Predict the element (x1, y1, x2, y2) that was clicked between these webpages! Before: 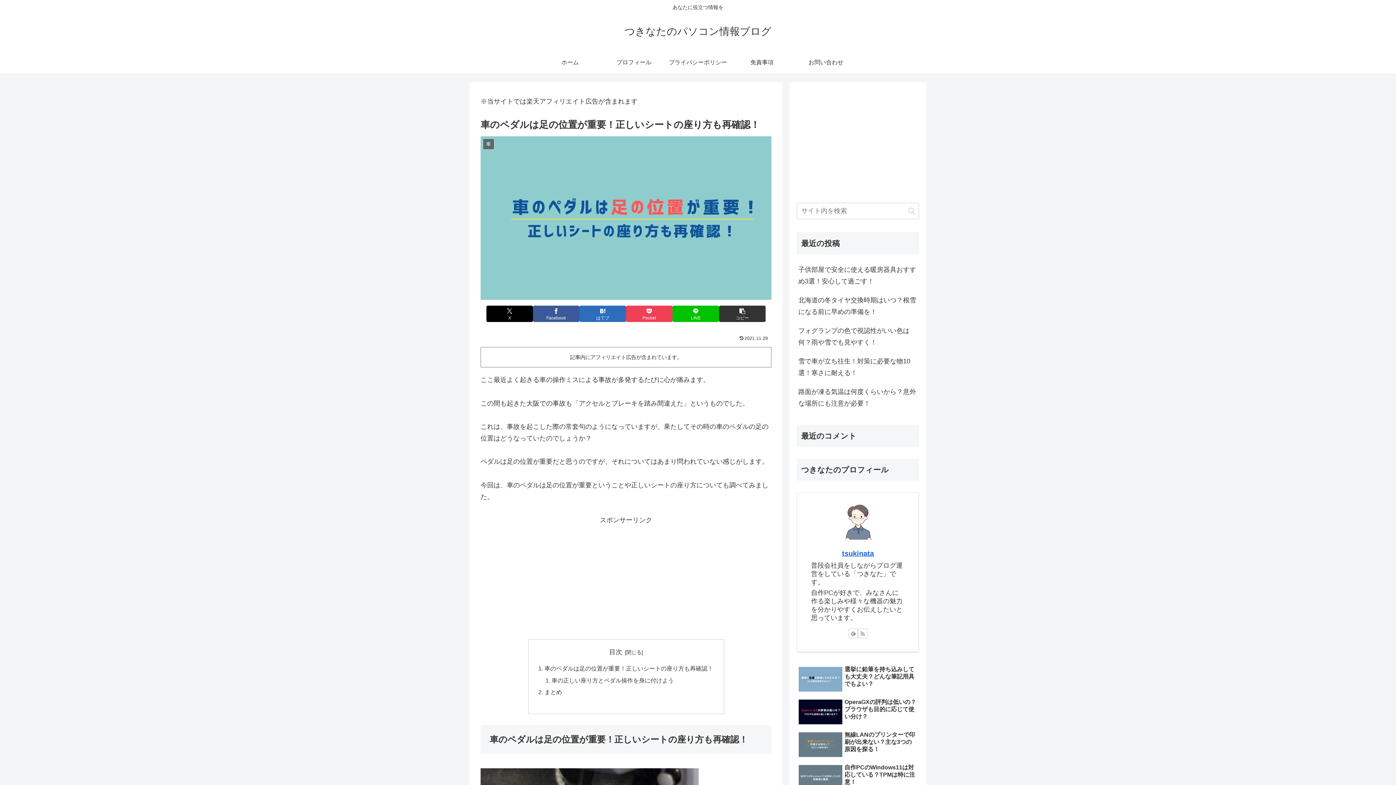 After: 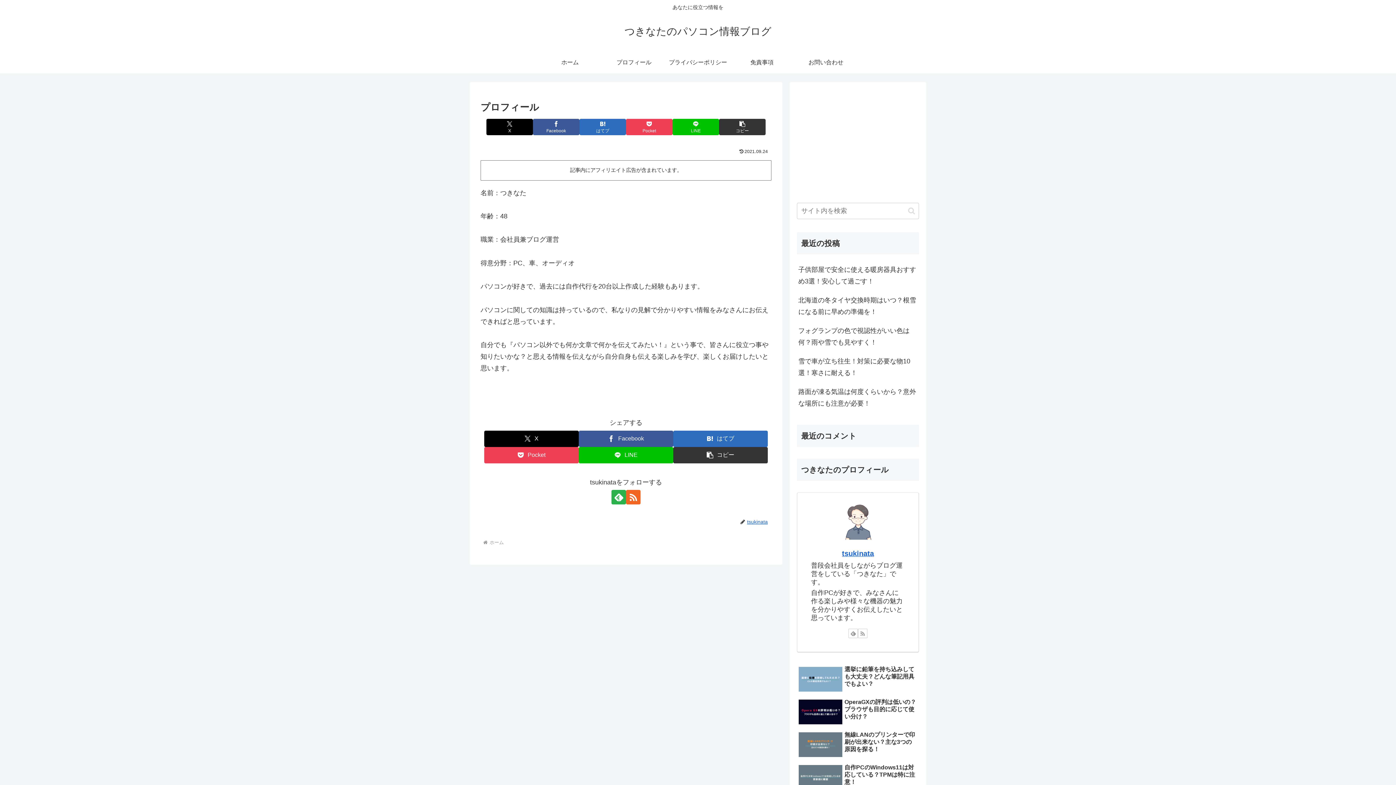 Action: label: tsukinata bbox: (842, 549, 874, 557)